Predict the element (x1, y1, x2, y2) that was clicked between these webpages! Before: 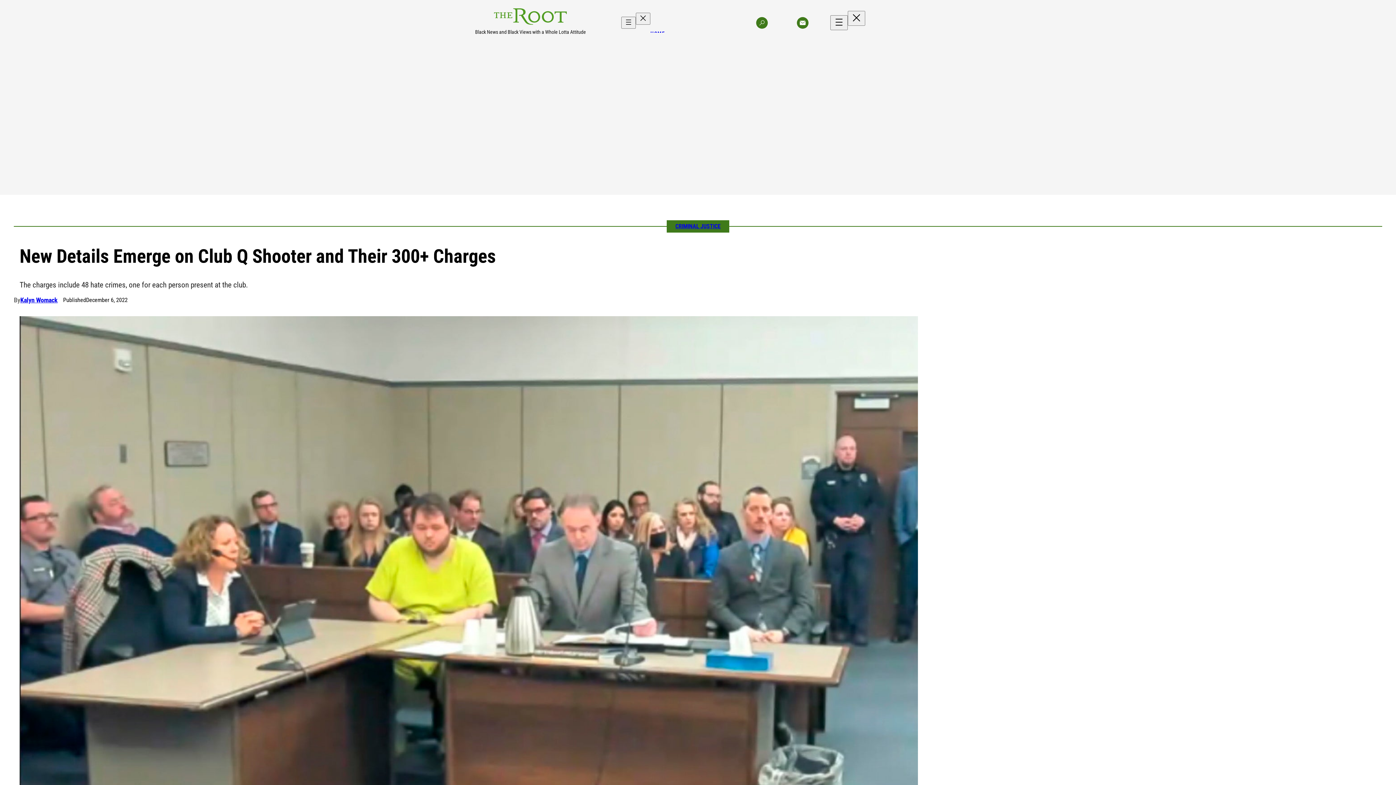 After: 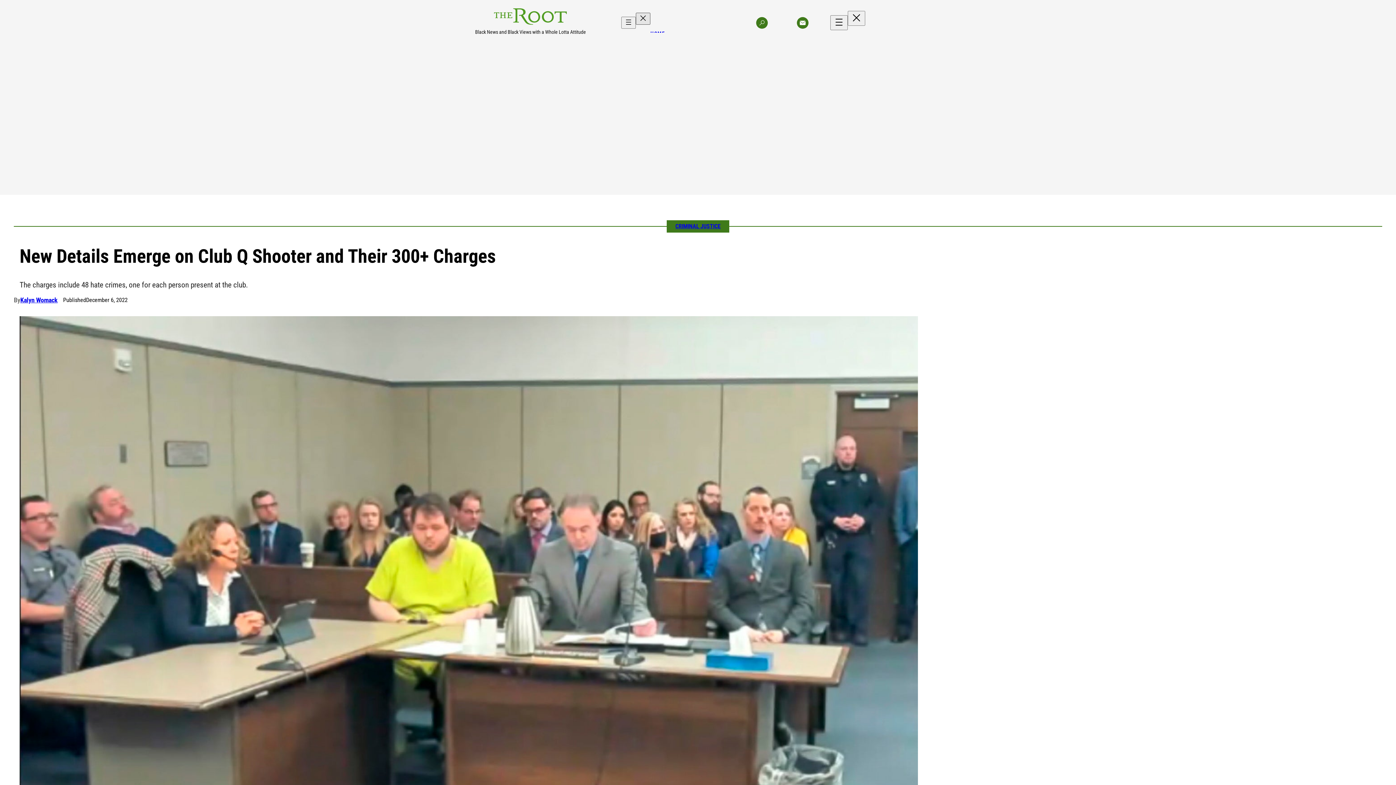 Action: bbox: (636, 12, 650, 24) label: Close menu